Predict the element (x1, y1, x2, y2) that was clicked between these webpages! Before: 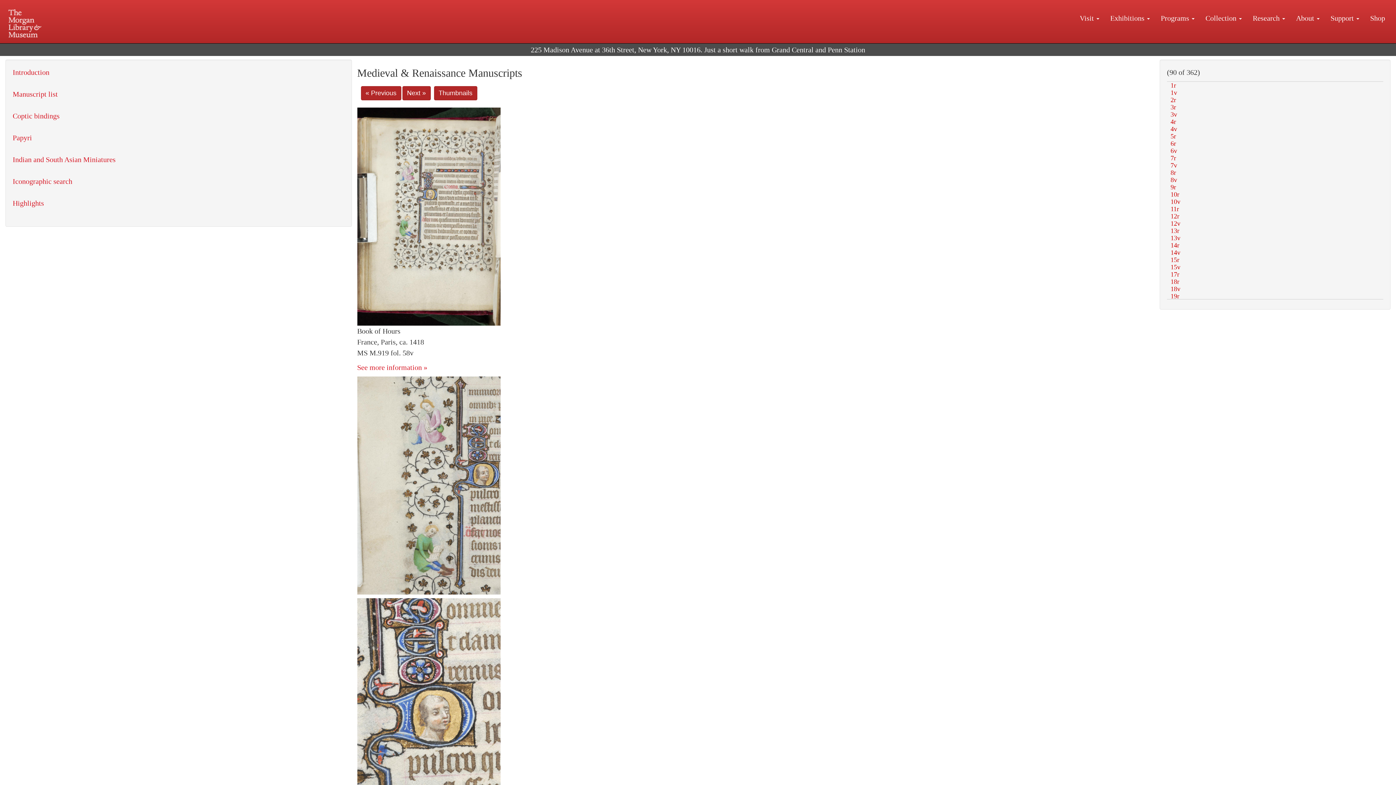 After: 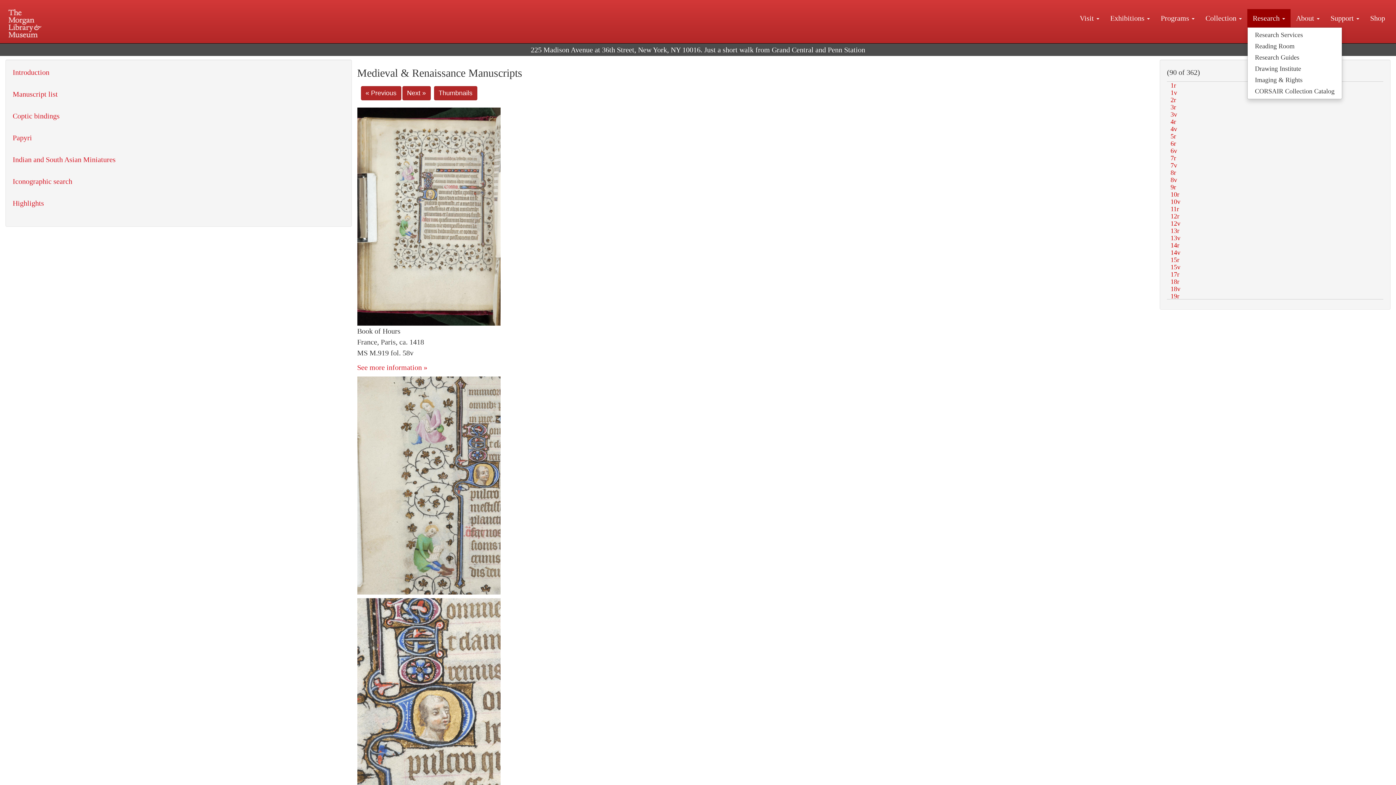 Action: bbox: (1247, 9, 1290, 27) label: Research 